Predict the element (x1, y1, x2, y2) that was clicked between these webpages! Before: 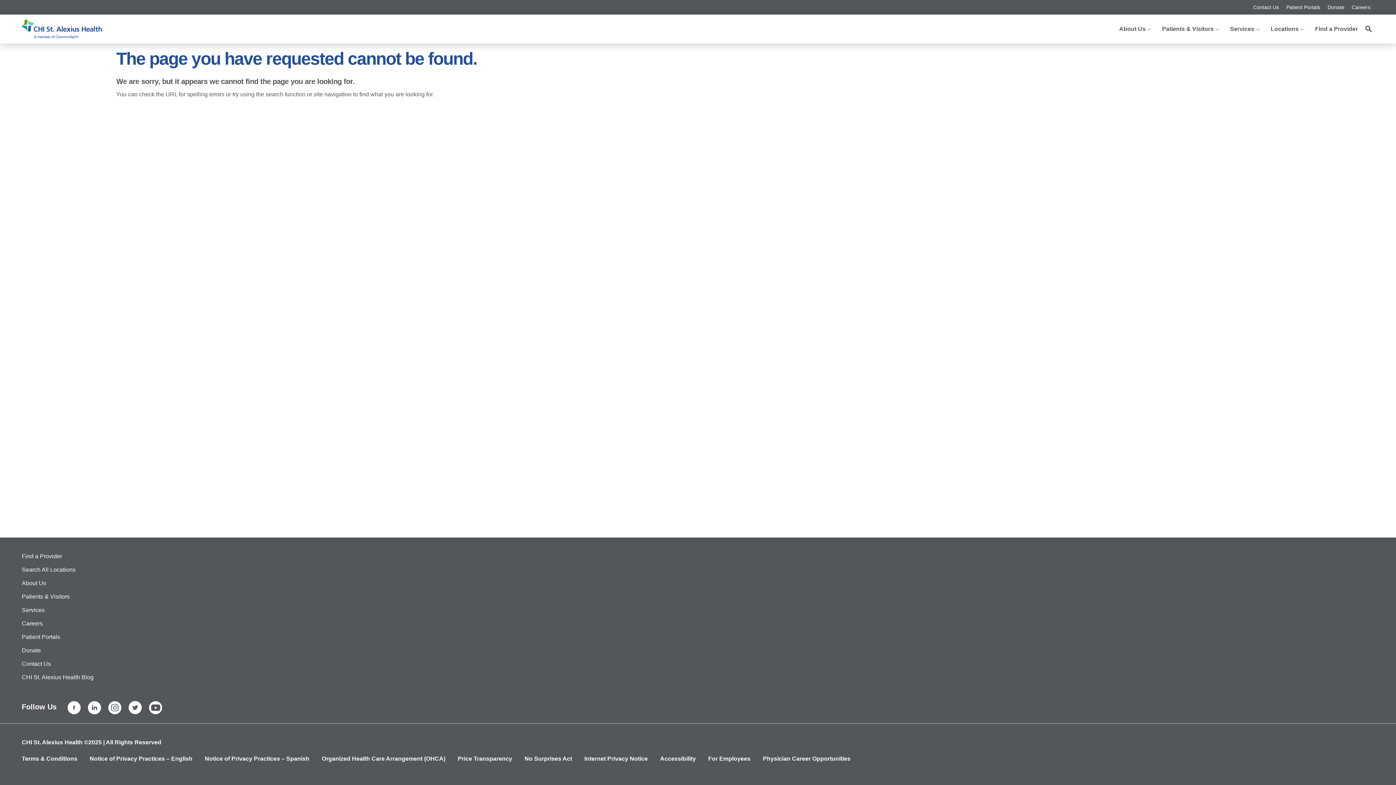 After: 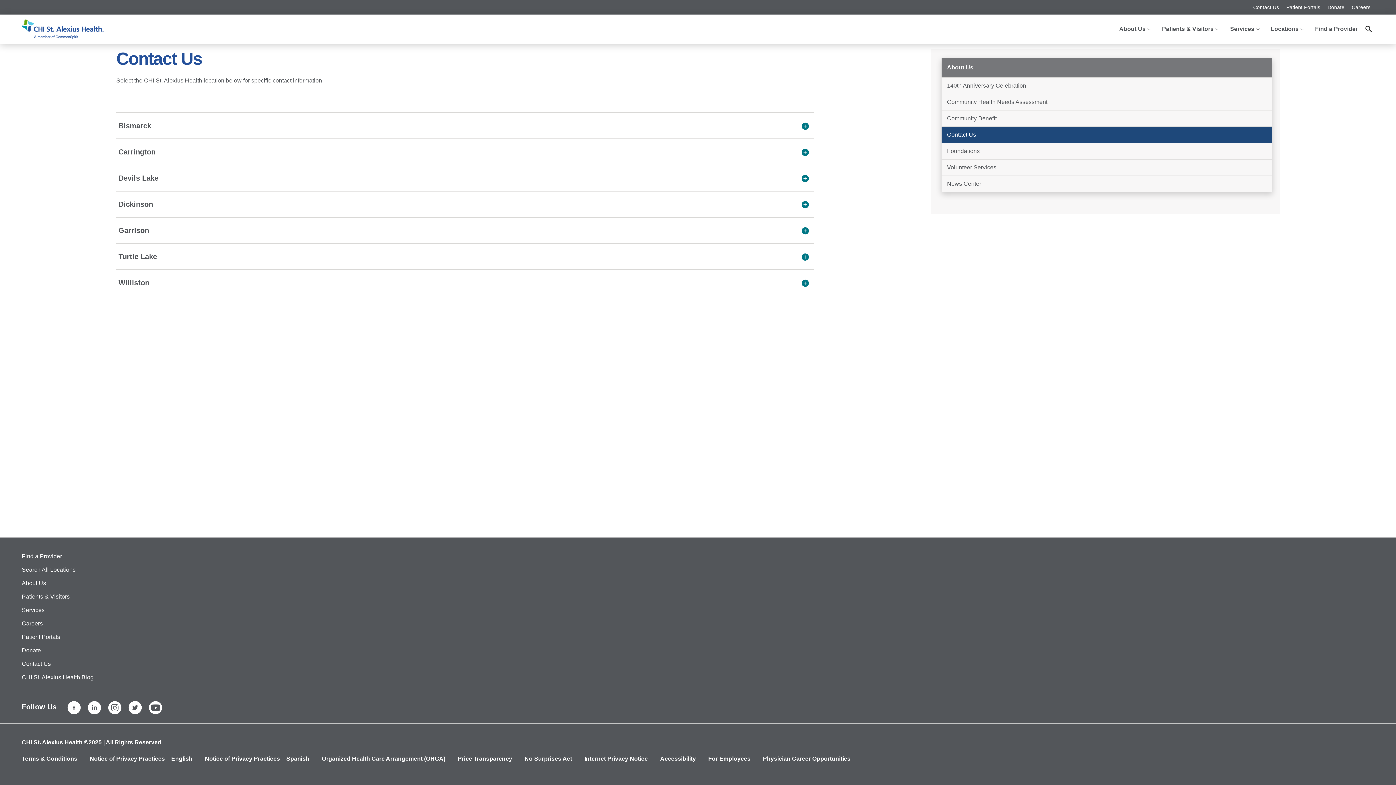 Action: label: Contact Us bbox: (21, 661, 50, 667)